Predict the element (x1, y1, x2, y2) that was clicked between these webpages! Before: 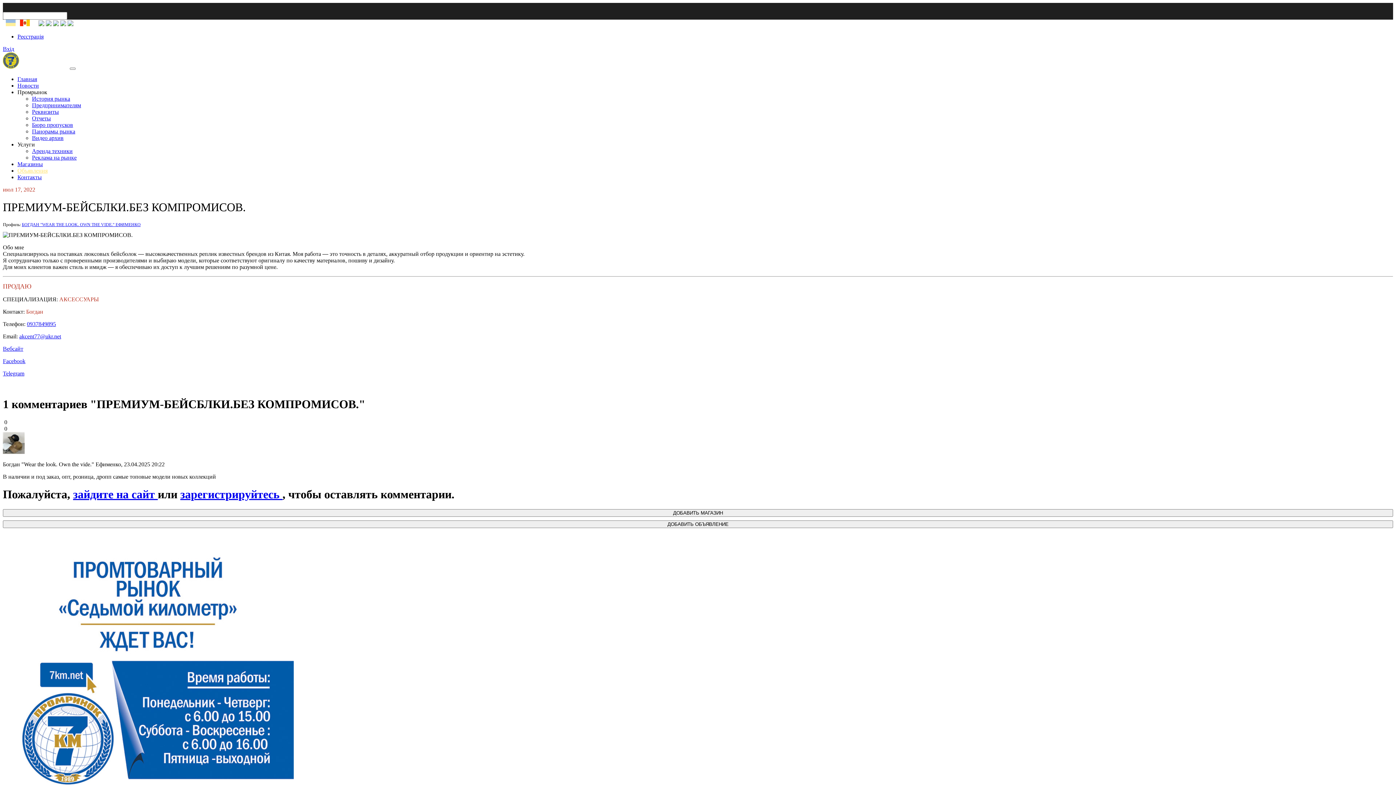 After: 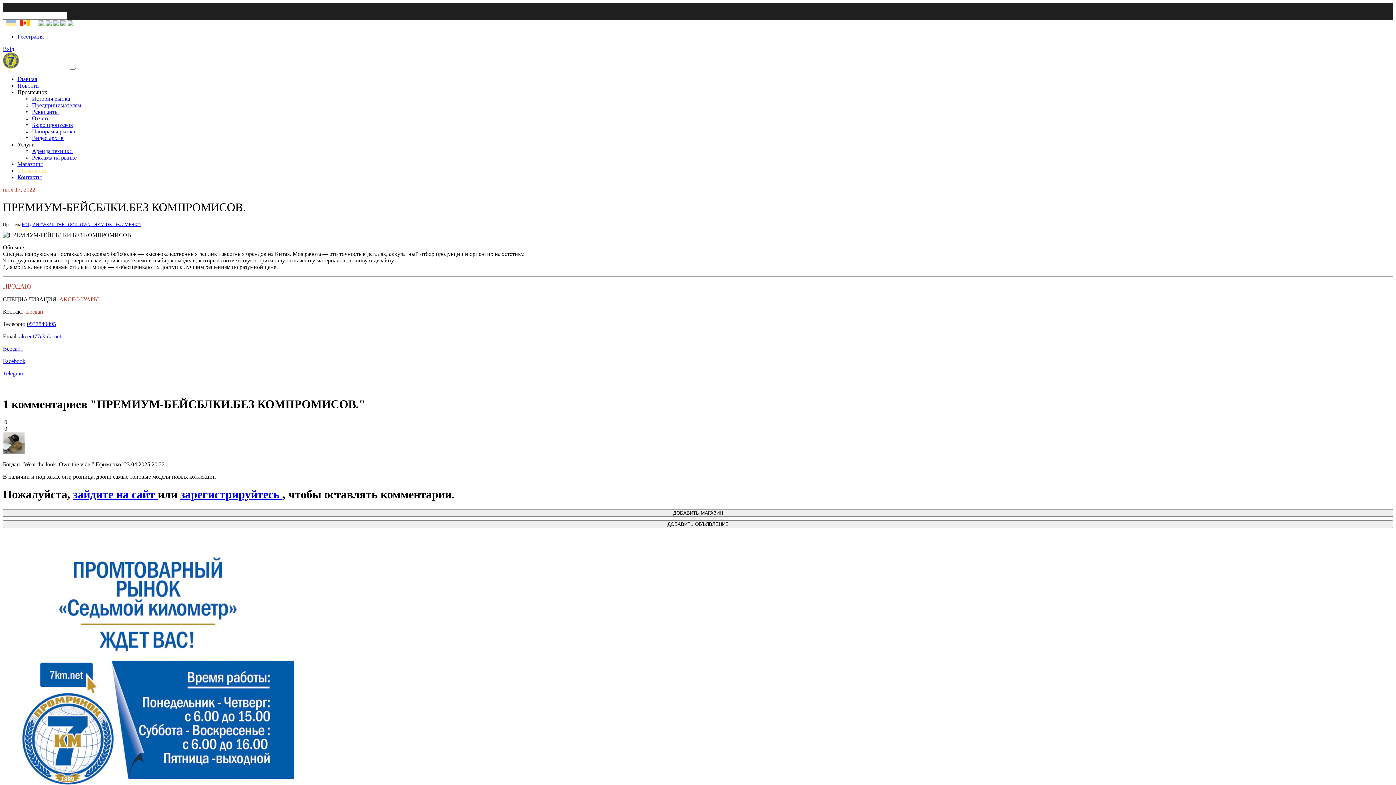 Action: bbox: (45, 21, 51, 27)